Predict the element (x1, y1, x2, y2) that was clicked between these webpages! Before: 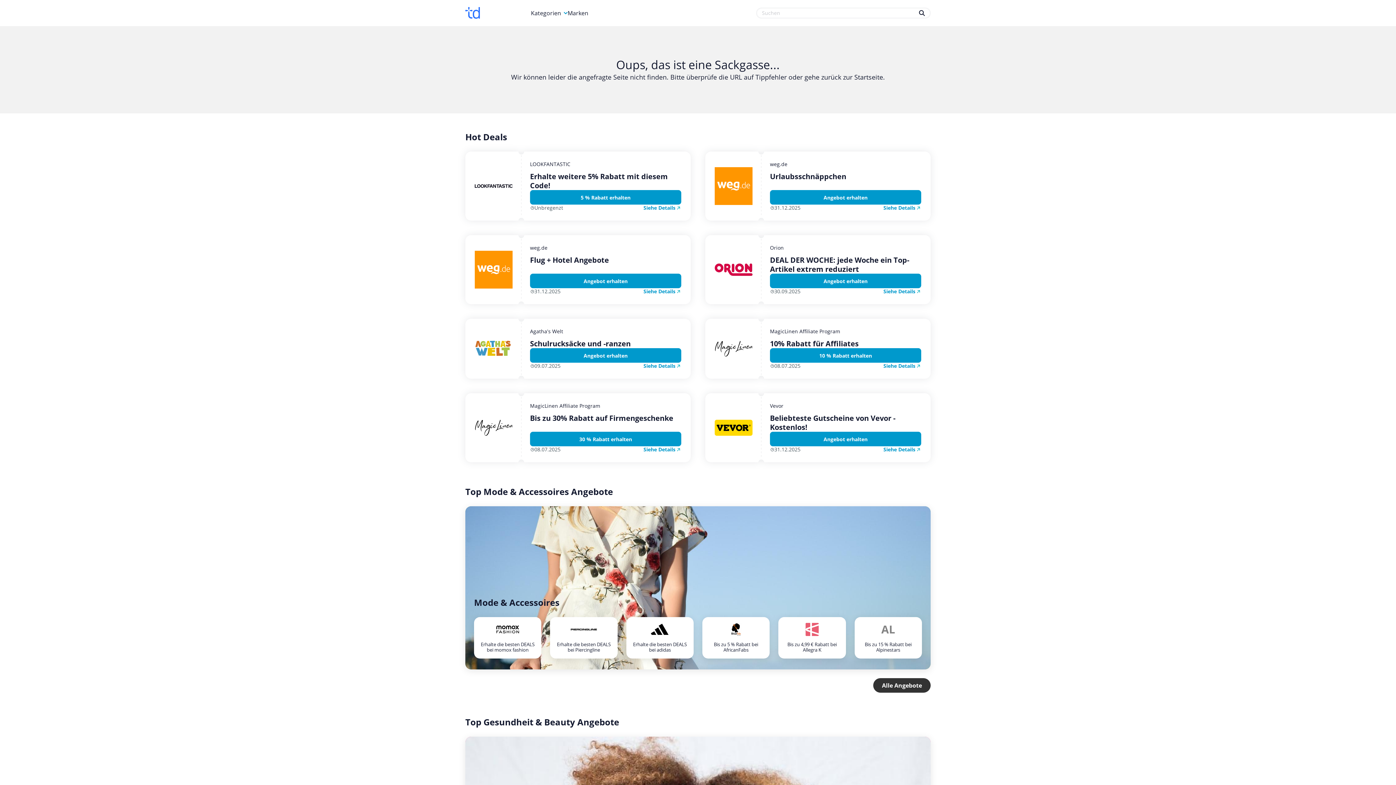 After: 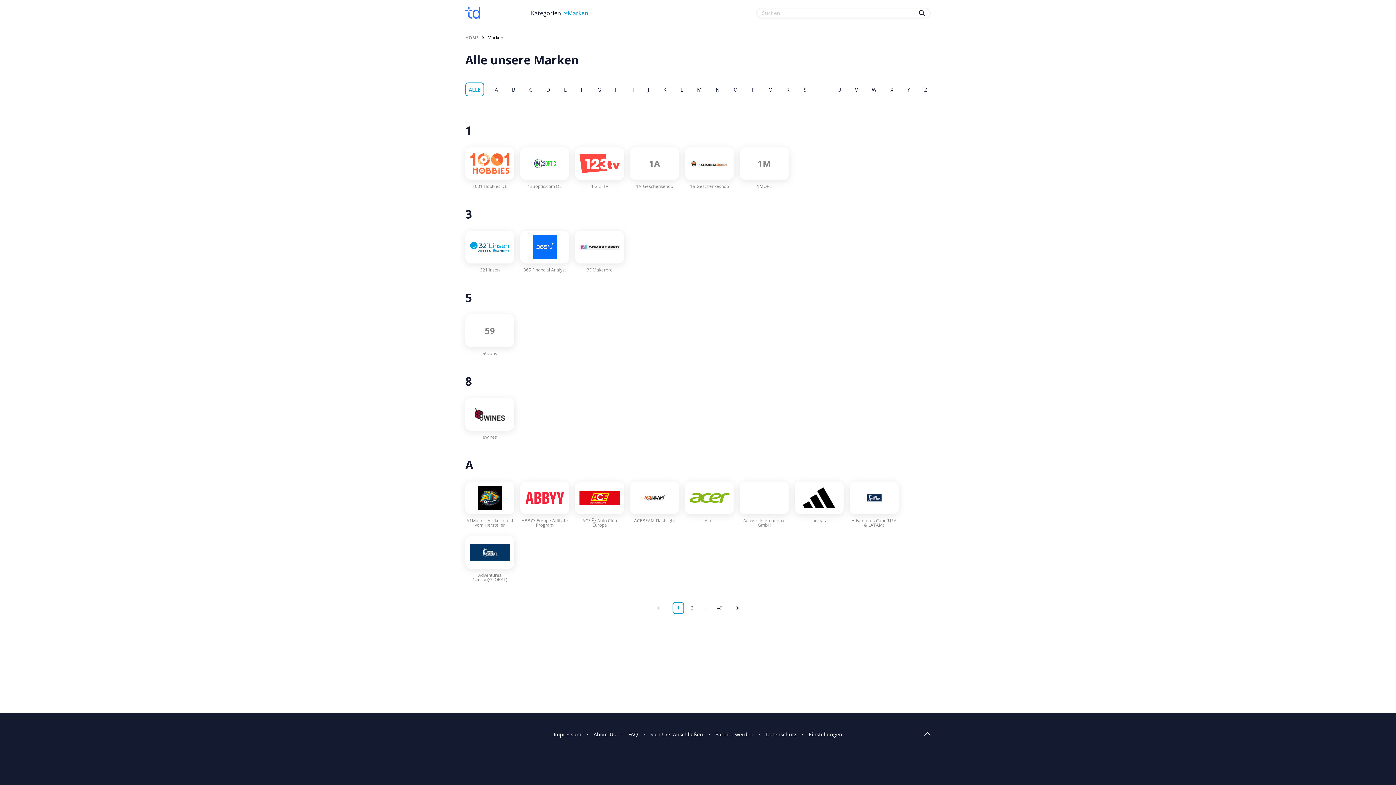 Action: bbox: (567, 9, 588, 17) label: Marken